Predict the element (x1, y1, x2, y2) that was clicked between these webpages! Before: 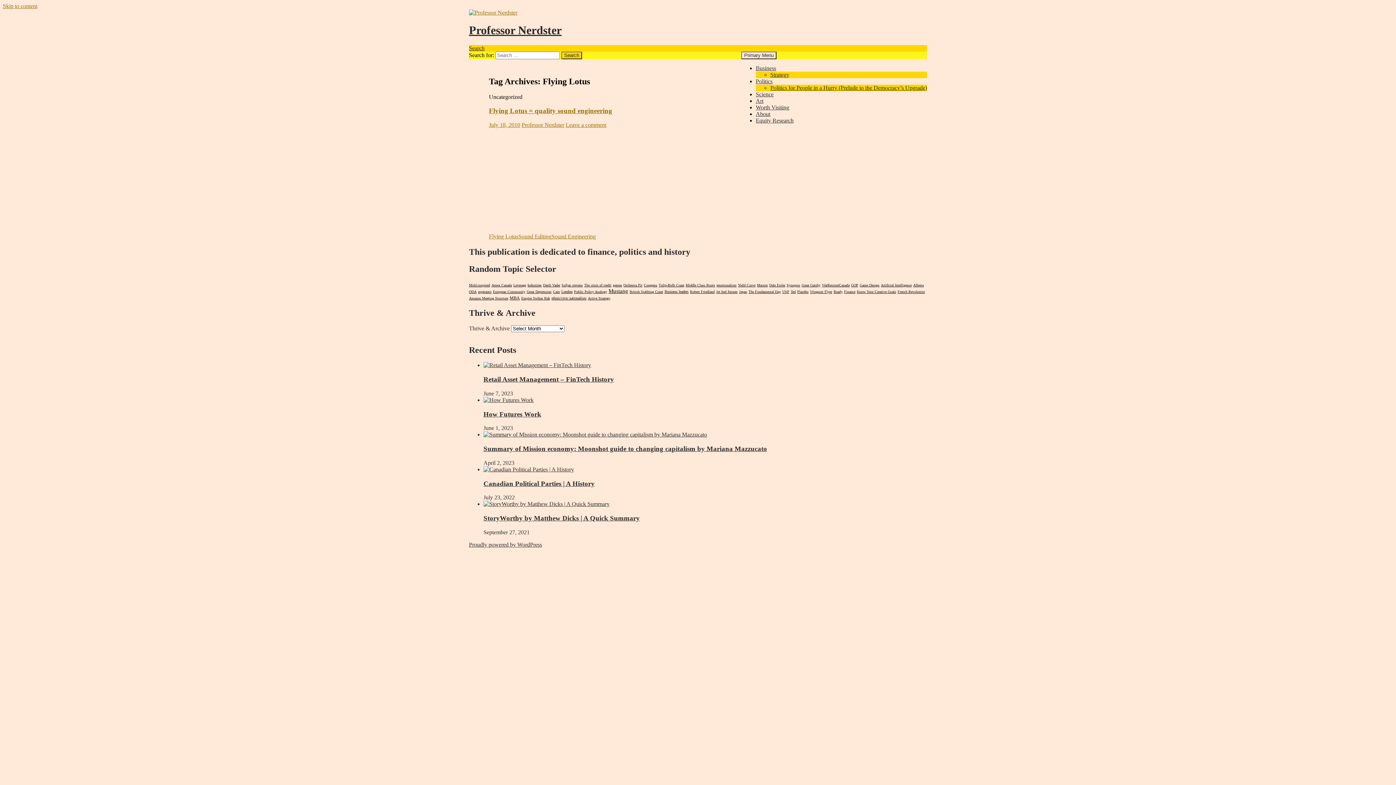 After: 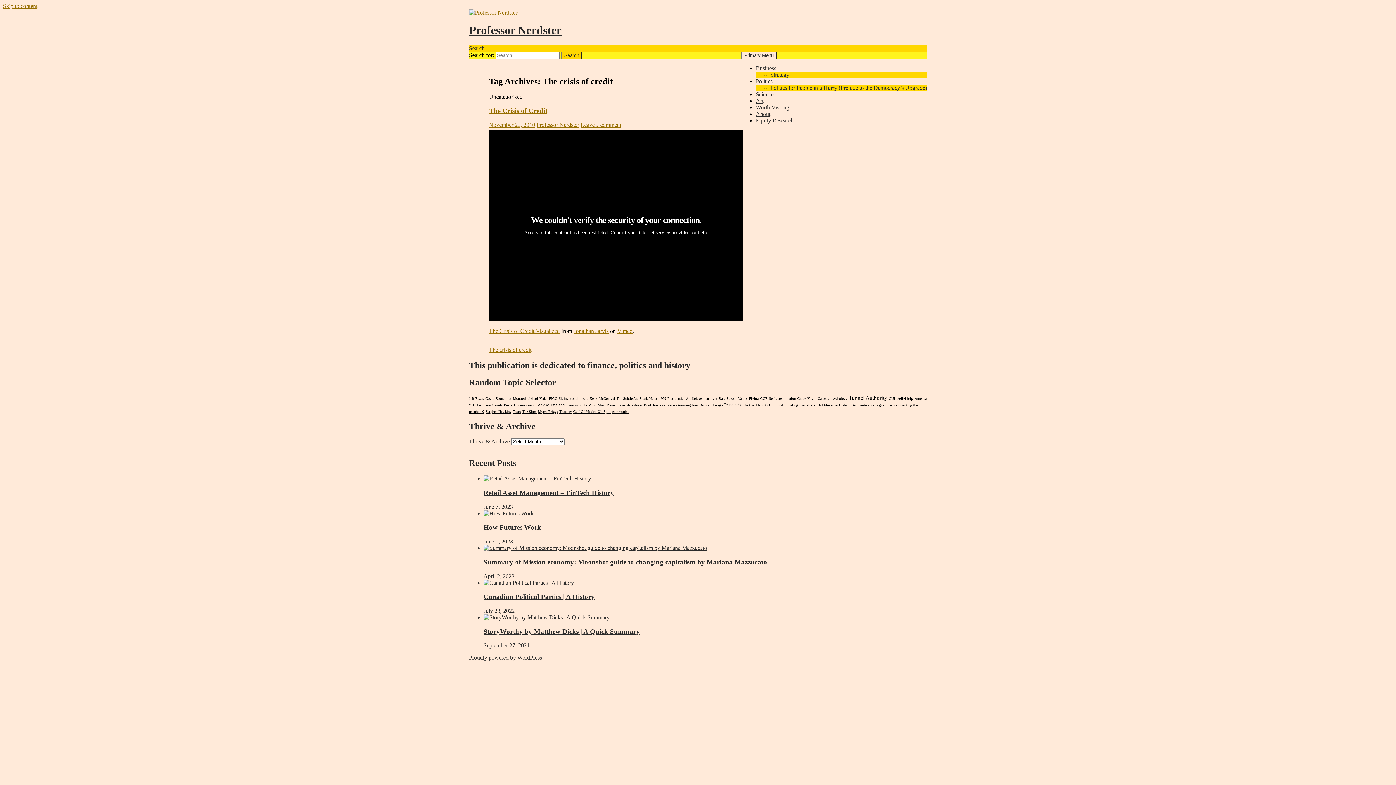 Action: bbox: (584, 283, 611, 287) label: The crisis of credit